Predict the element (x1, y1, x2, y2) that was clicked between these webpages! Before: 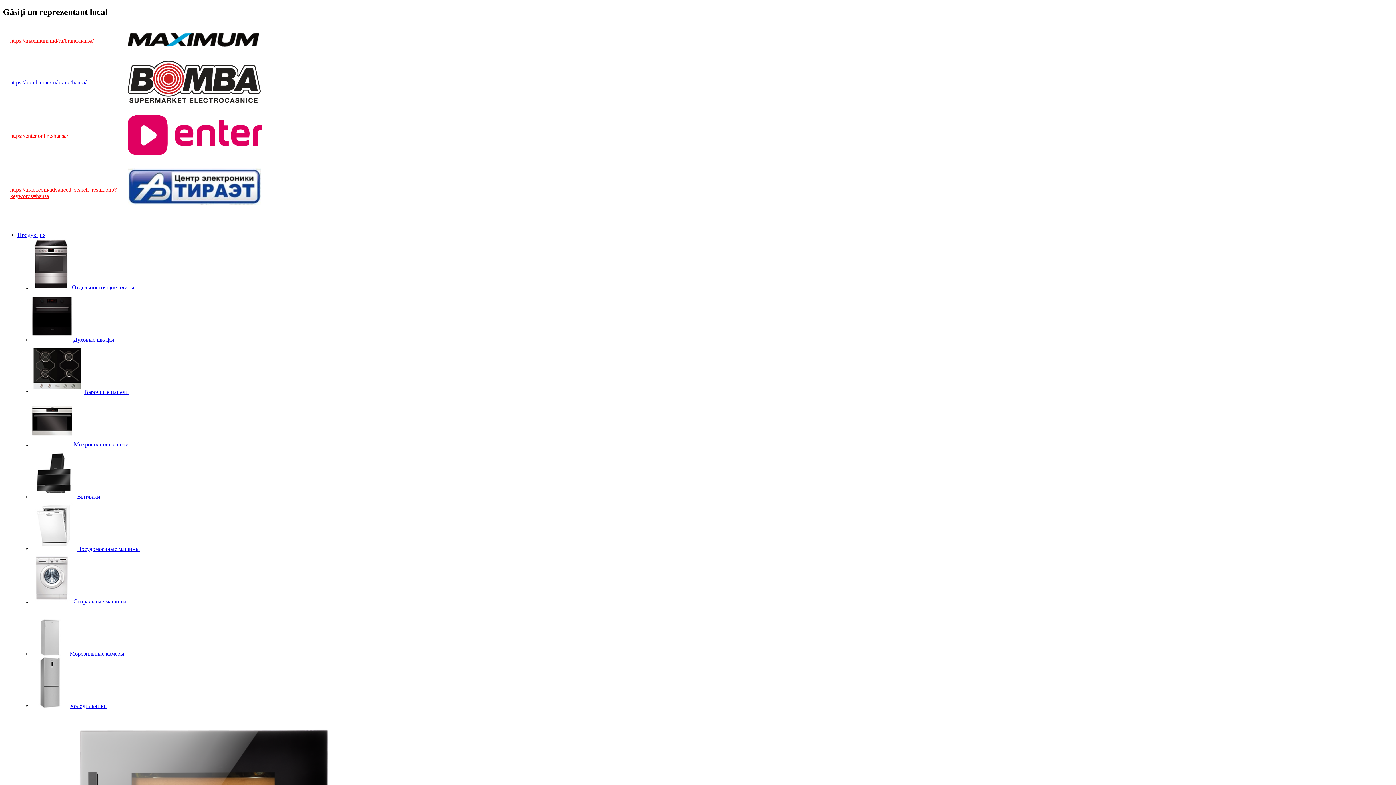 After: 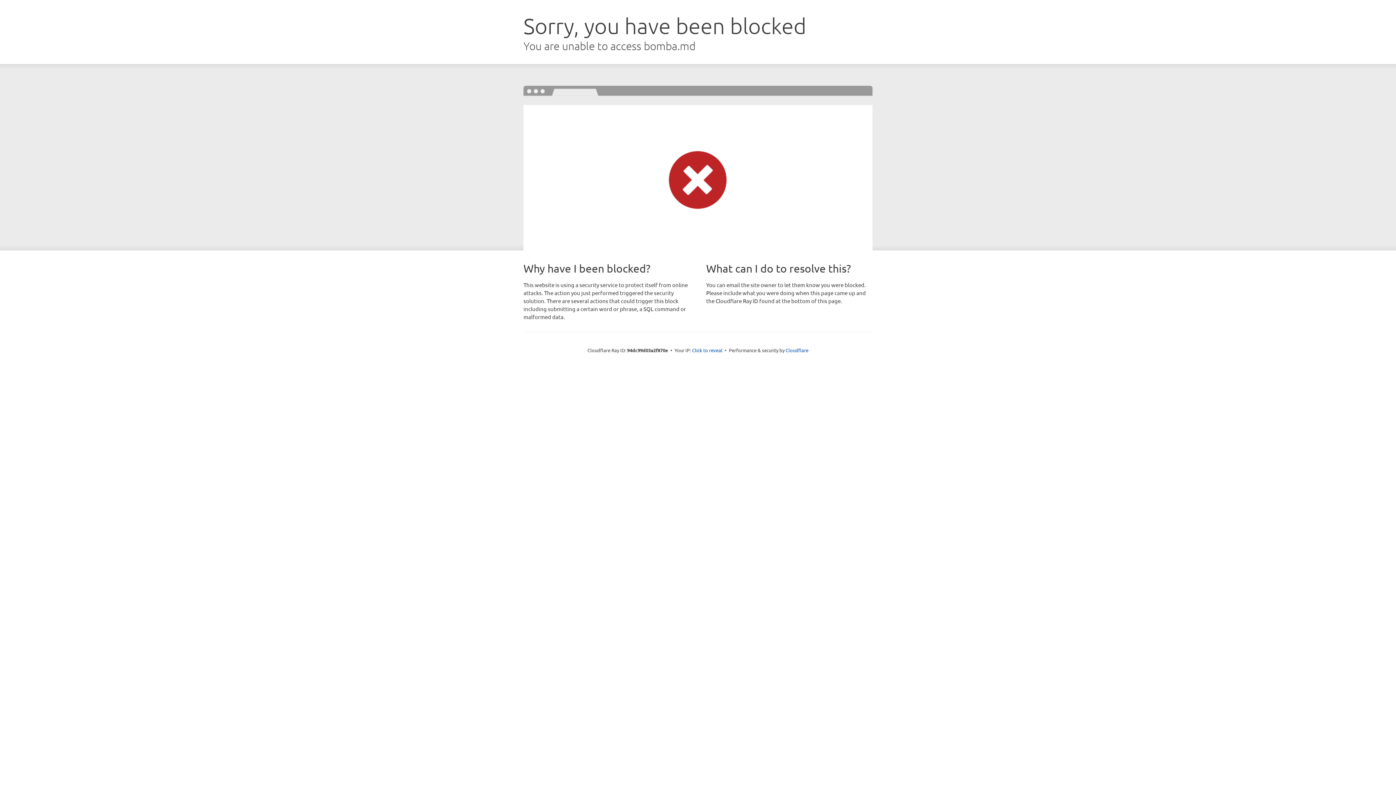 Action: label: https://bomba.md/ru/brand/hansa/ bbox: (10, 79, 86, 85)